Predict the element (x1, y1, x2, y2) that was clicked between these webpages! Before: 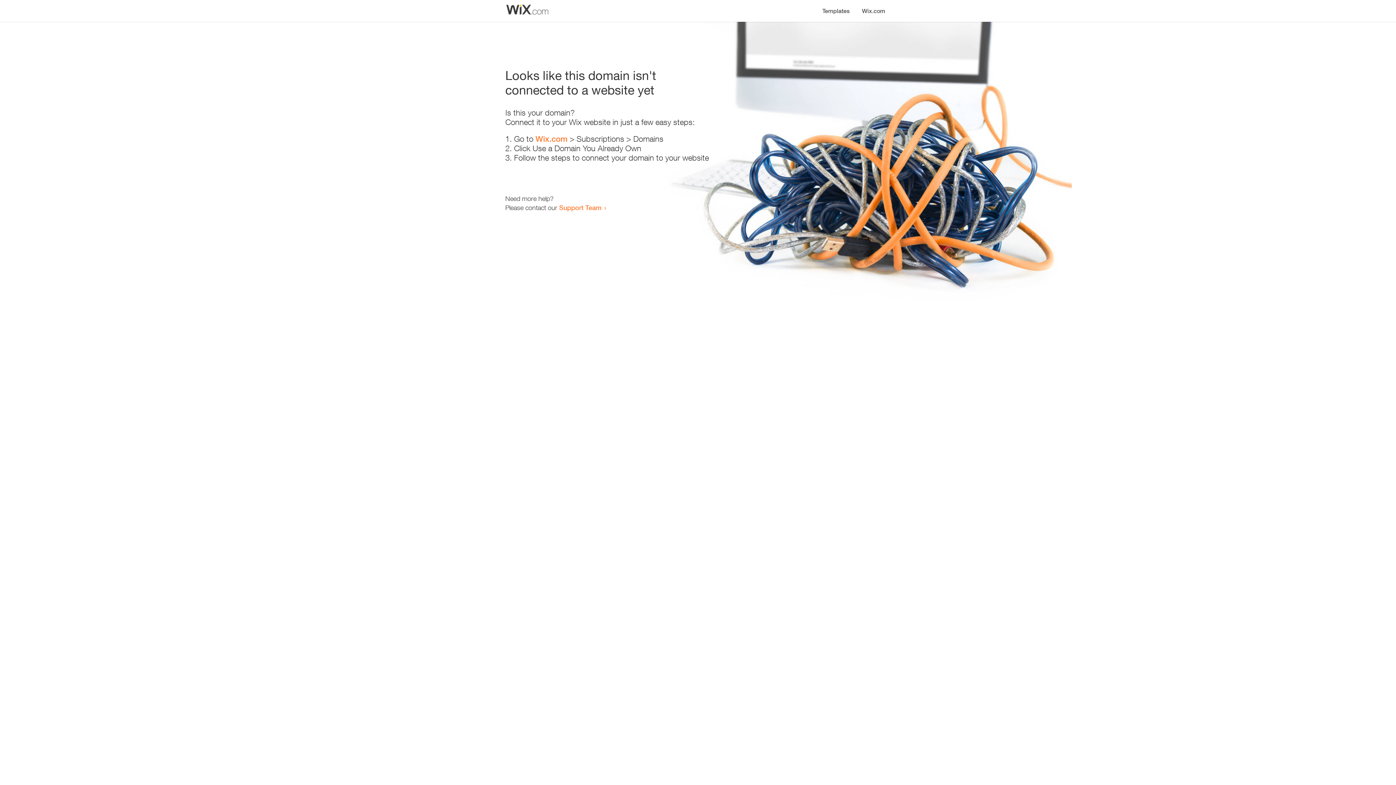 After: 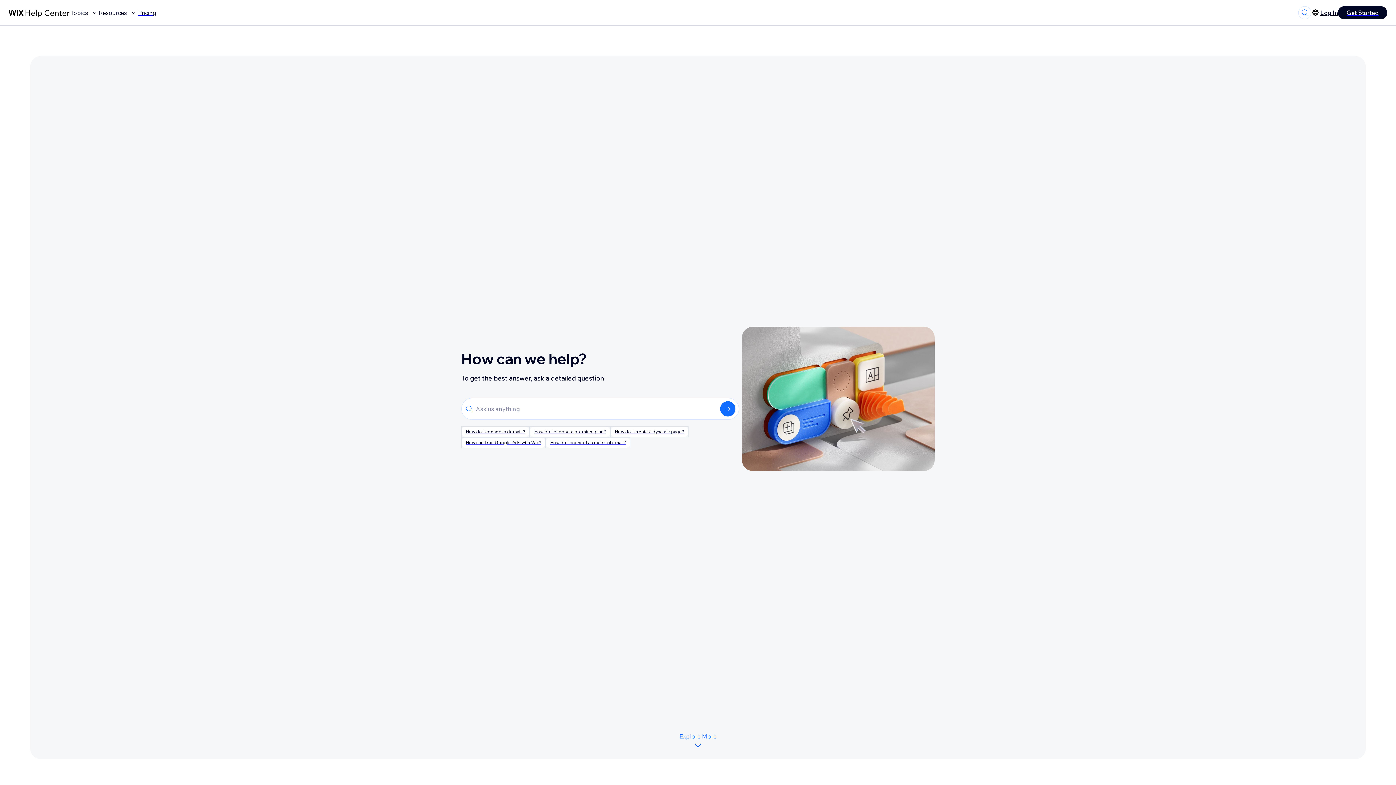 Action: label: Support Team bbox: (559, 203, 601, 211)